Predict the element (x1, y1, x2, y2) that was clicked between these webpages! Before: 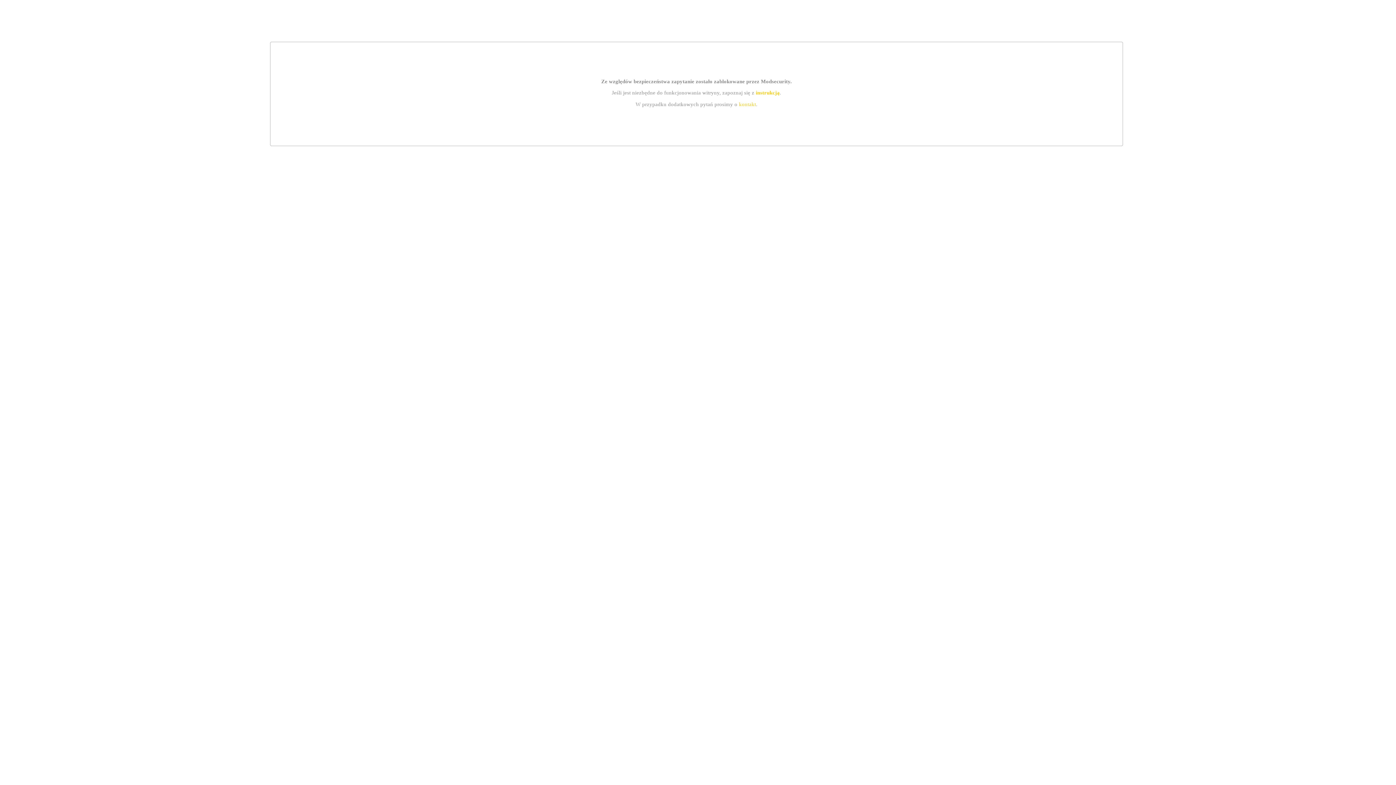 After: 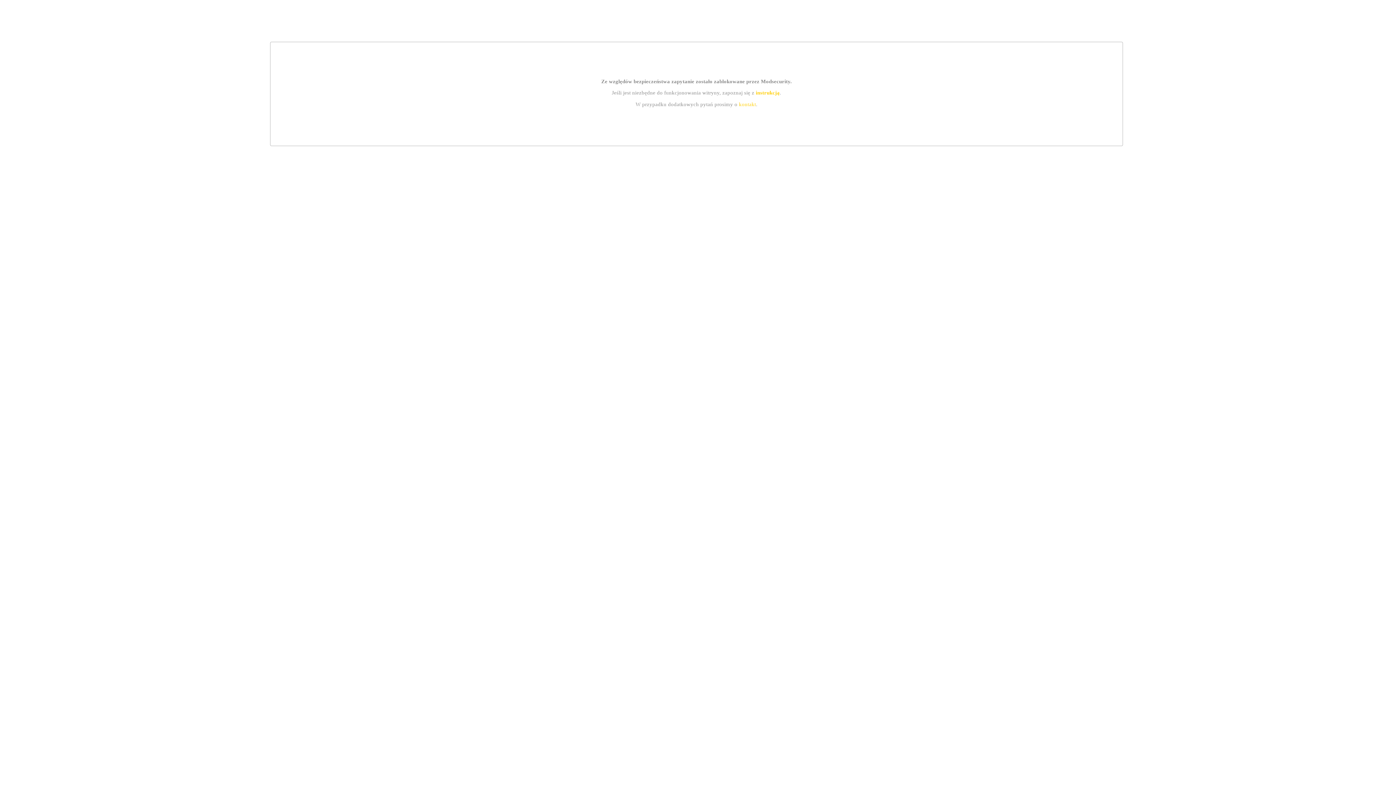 Action: label: instrukcją bbox: (755, 89, 779, 95)